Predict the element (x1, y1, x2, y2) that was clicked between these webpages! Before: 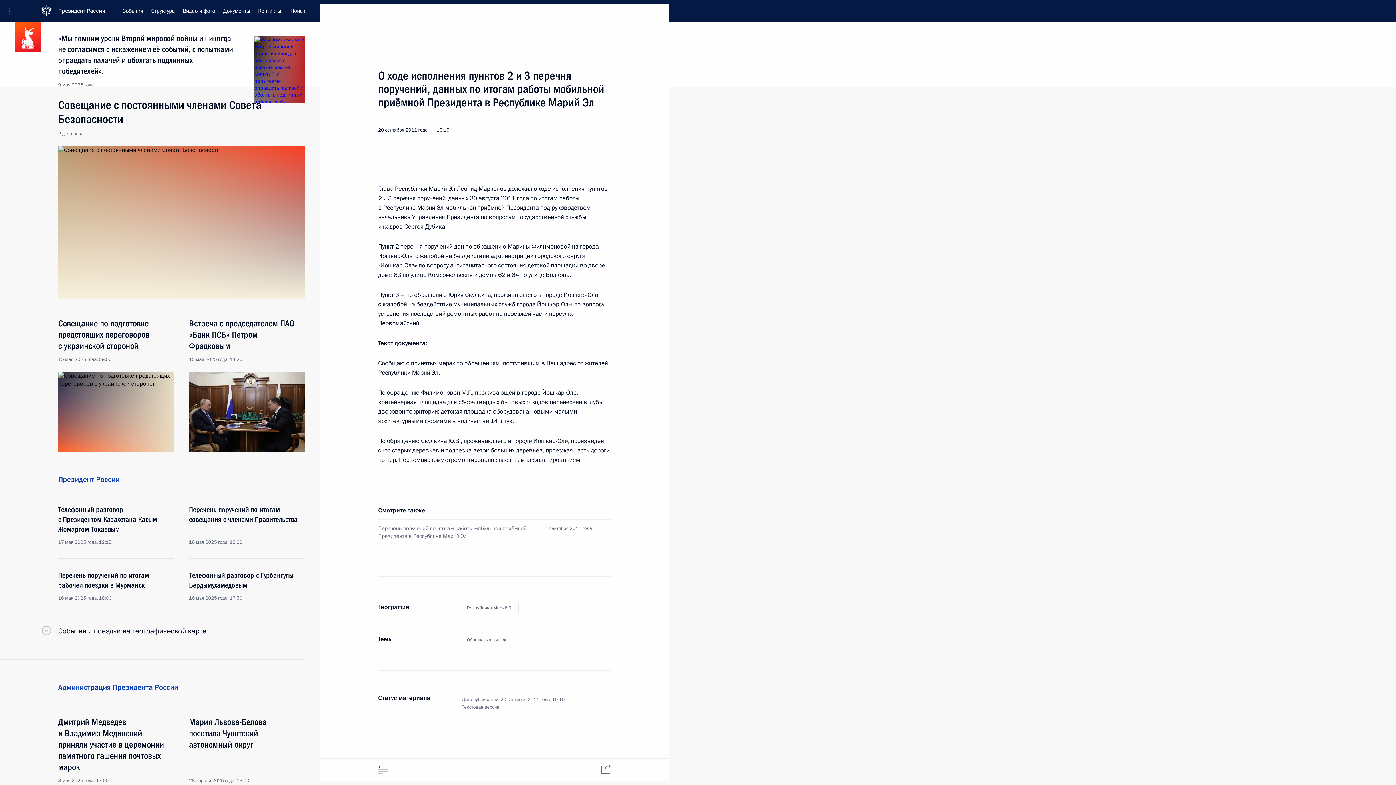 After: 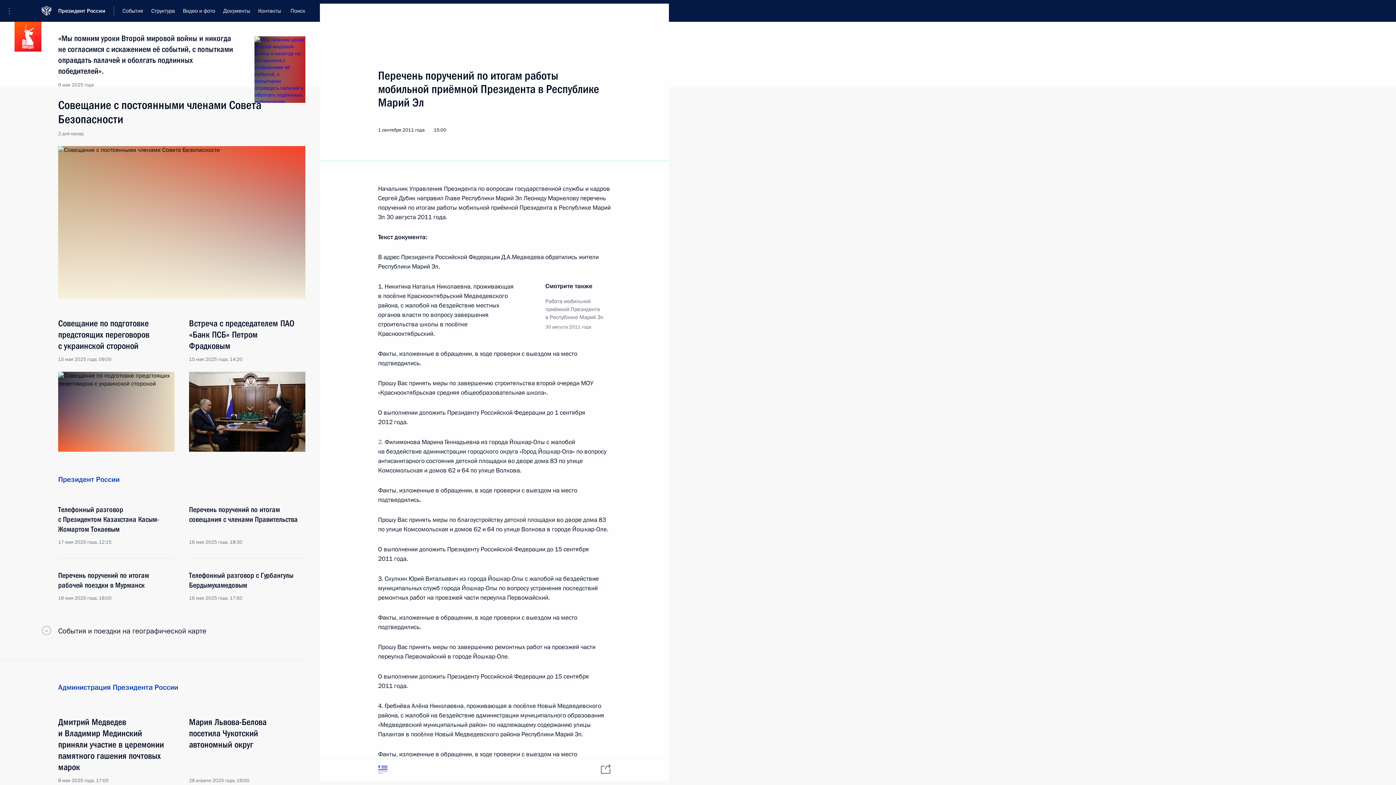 Action: bbox: (378, 525, 527, 540) label: Перечень поручений по итогам работы мобильной приёмной Президента в Республике Марий Эл